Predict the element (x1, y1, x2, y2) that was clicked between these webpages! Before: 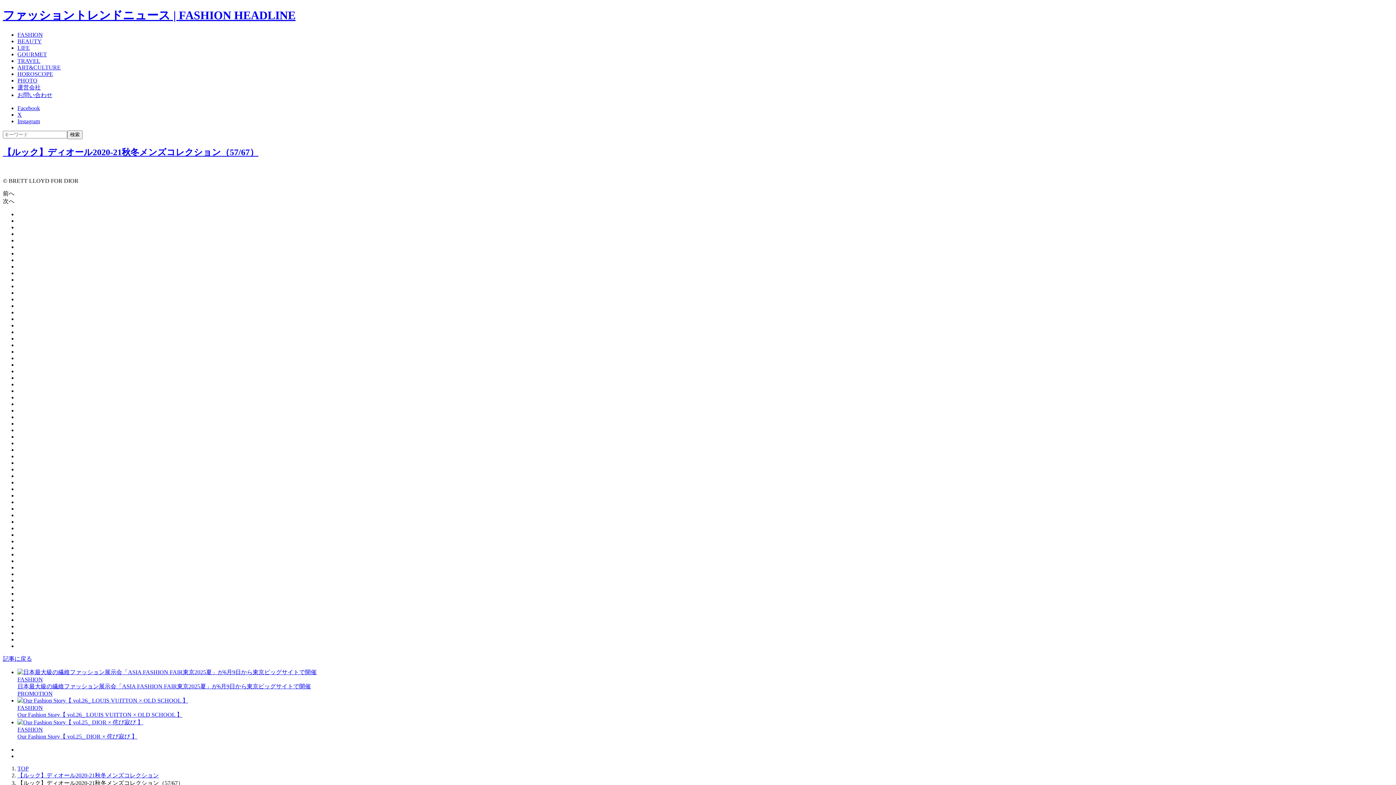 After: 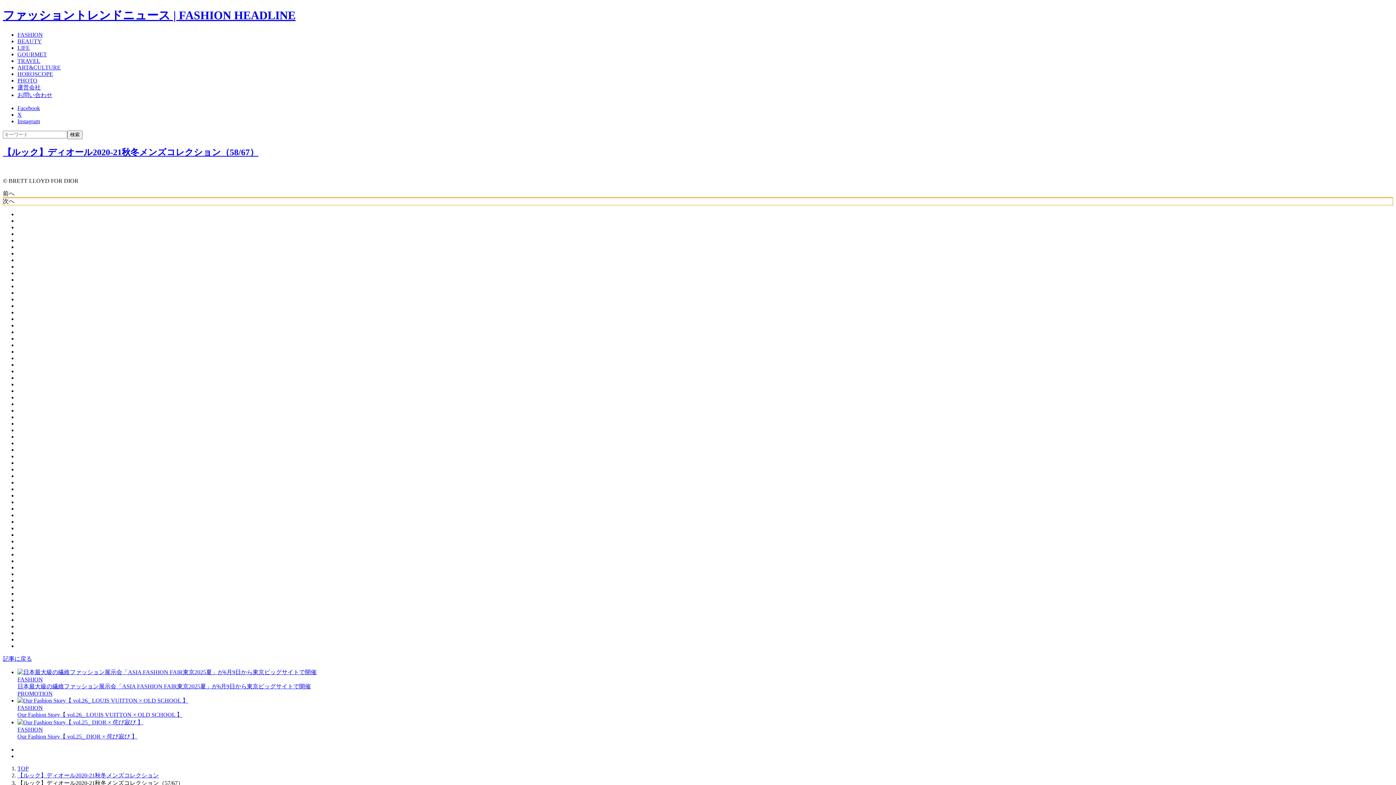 Action: bbox: (2, 197, 1393, 205) label: Next slide